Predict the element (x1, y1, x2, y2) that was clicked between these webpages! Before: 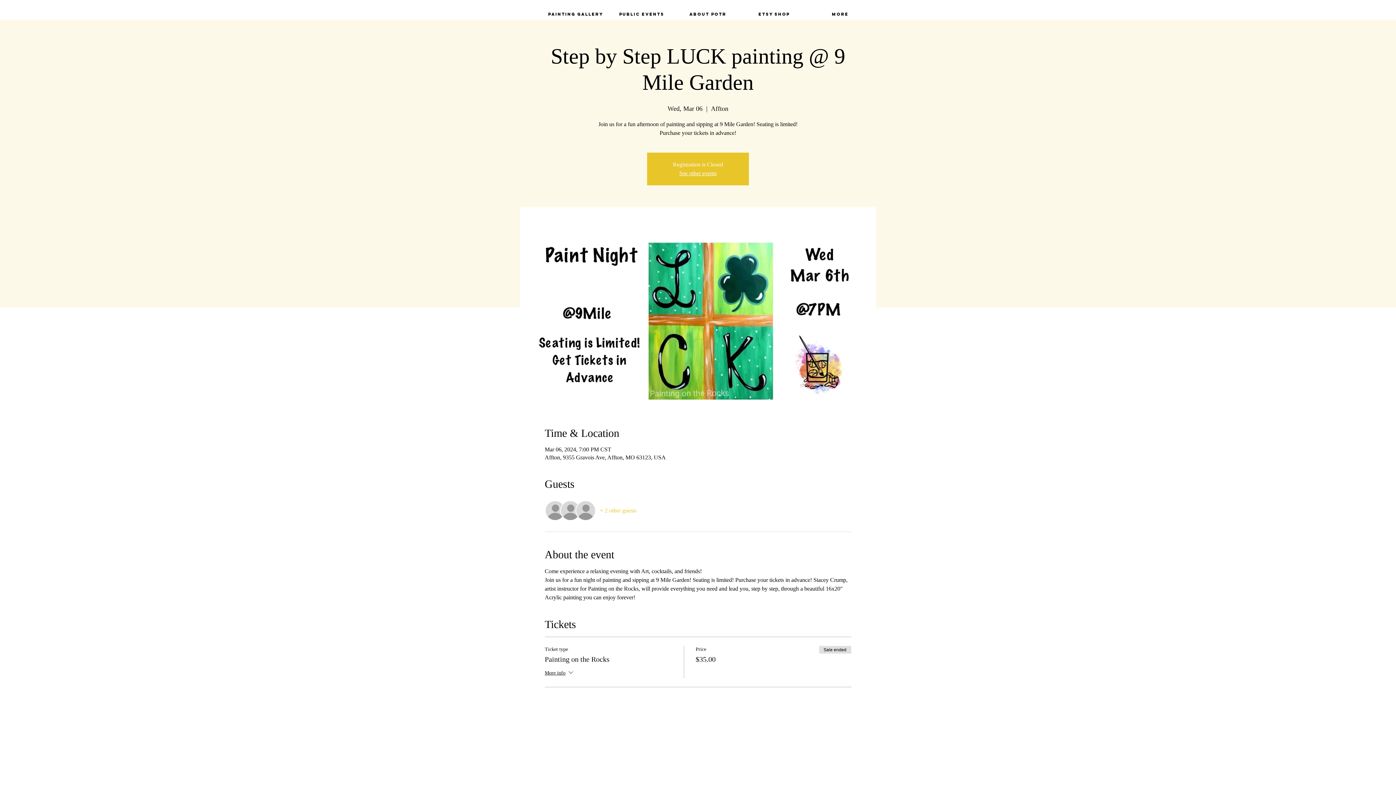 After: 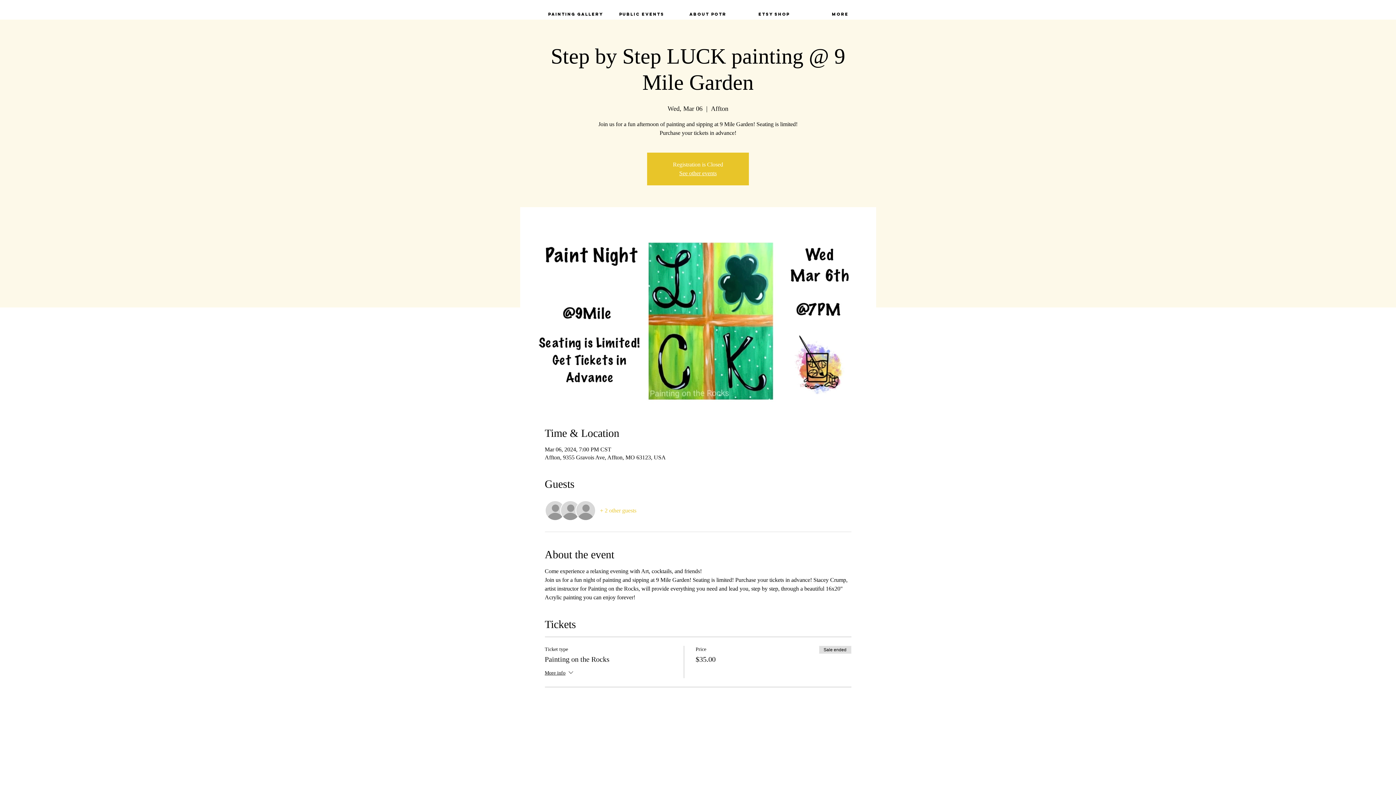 Action: label: + 2 other guests bbox: (600, 506, 636, 514)